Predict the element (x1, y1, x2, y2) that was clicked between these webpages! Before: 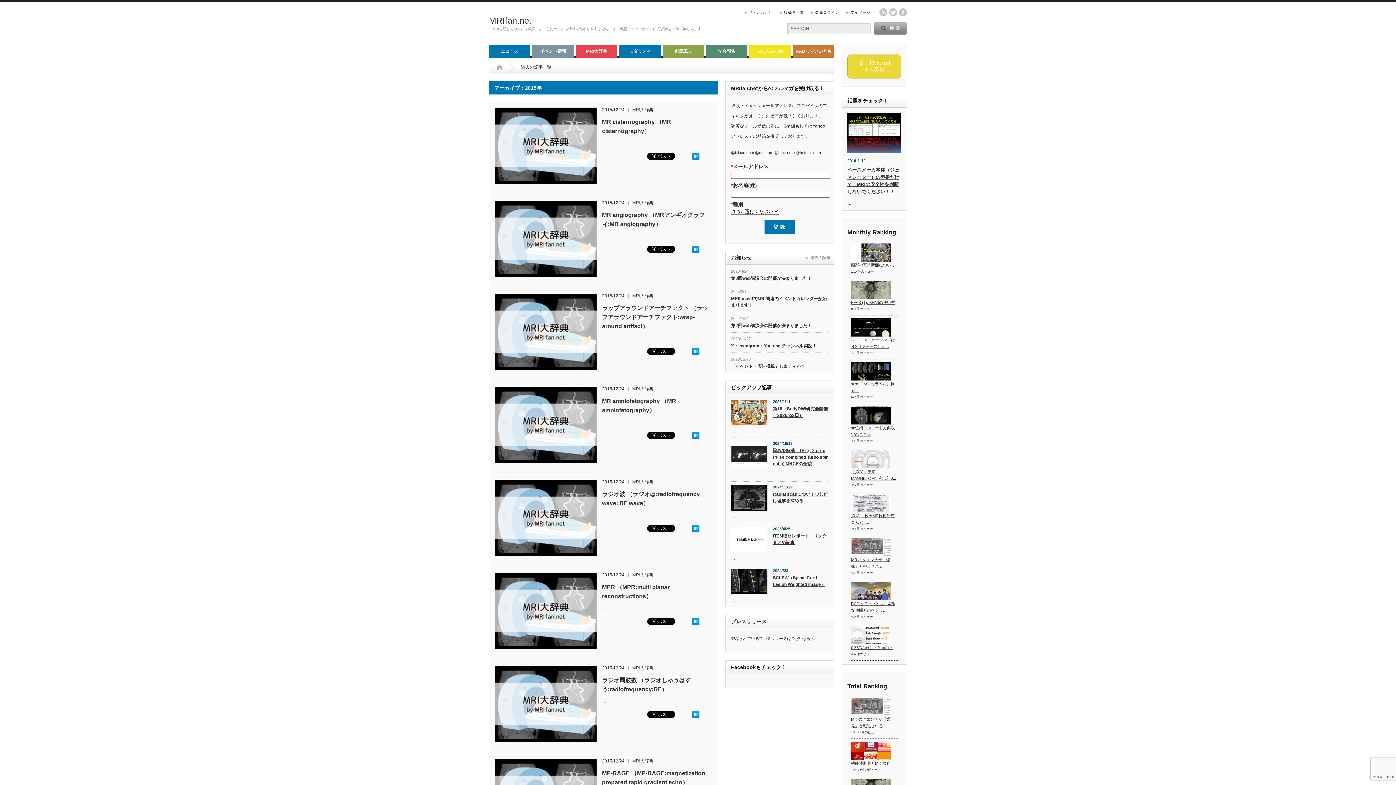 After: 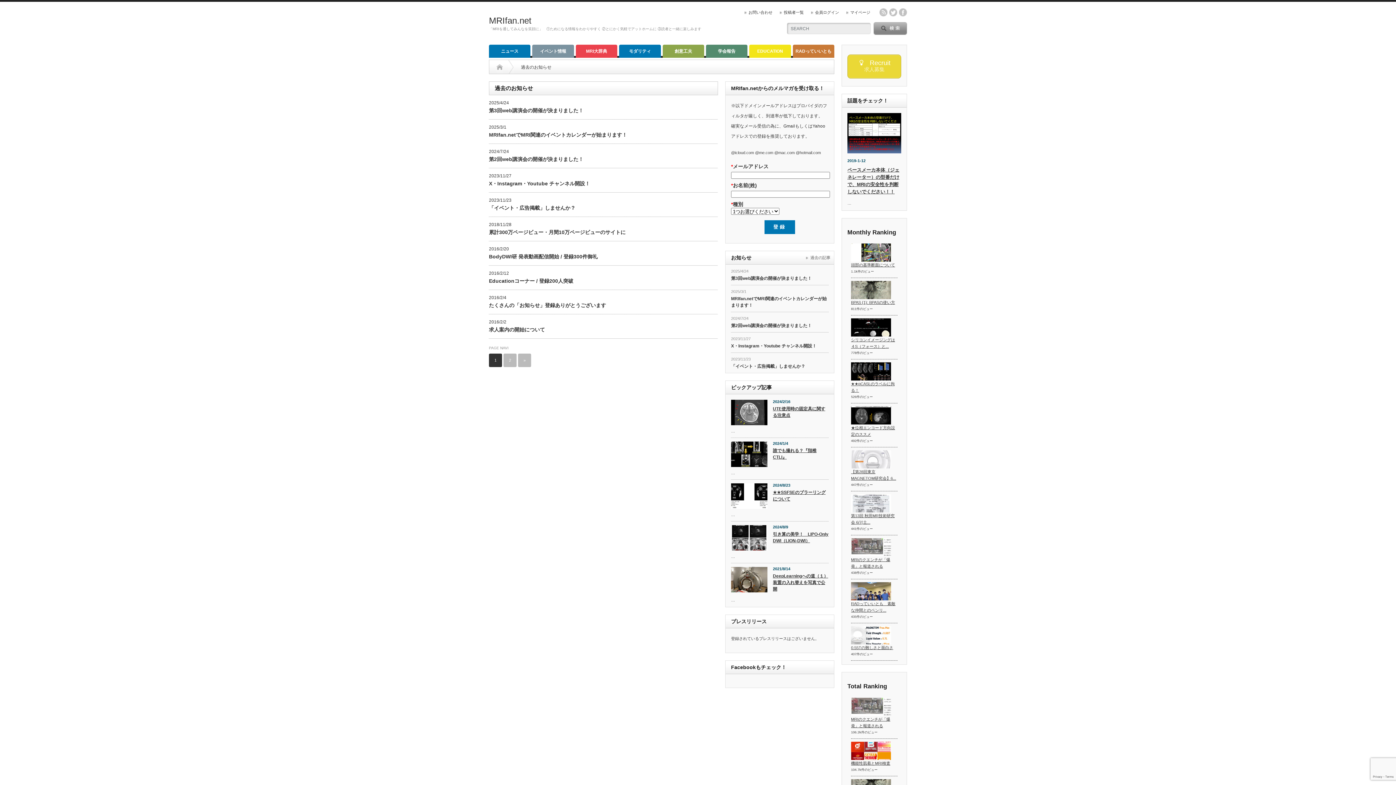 Action: bbox: (806, 255, 830, 260) label: 過去の記事